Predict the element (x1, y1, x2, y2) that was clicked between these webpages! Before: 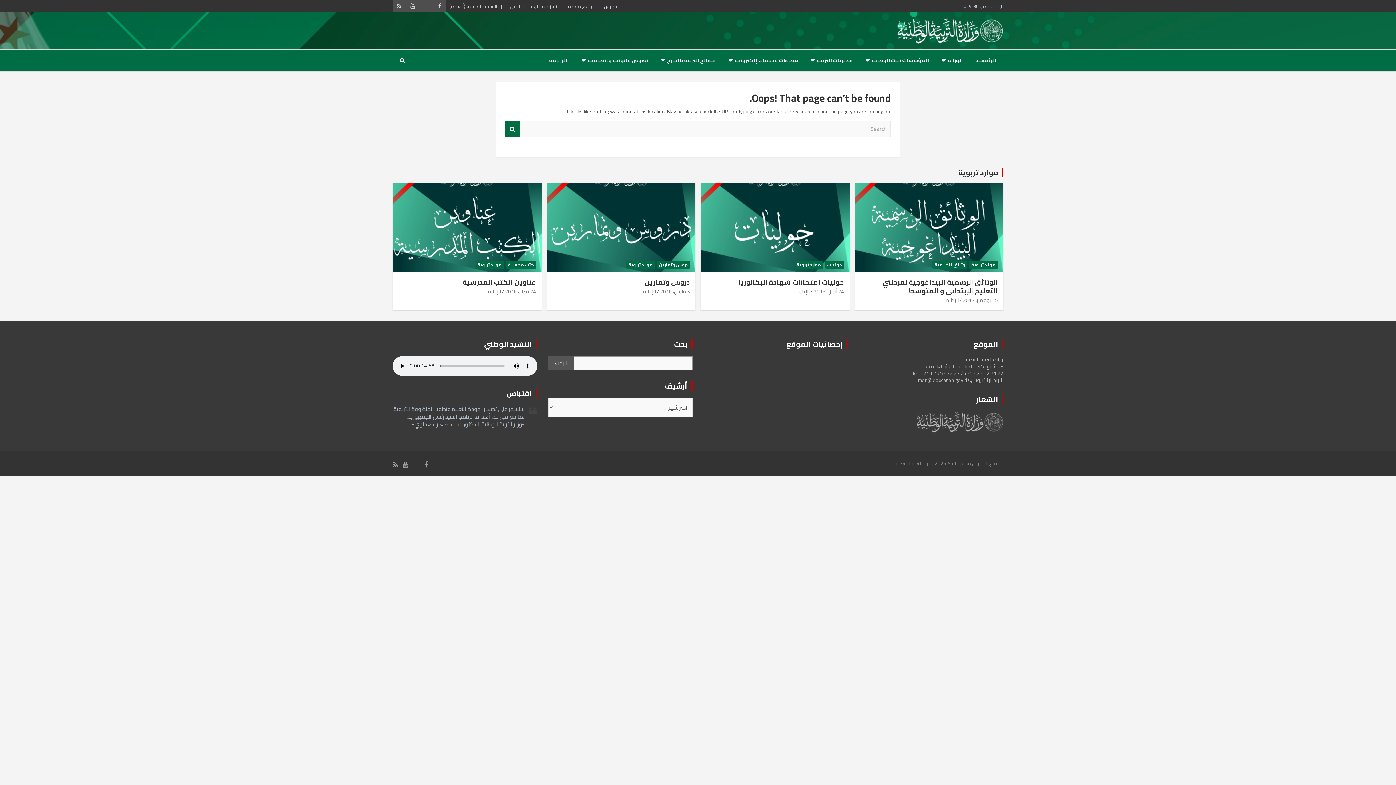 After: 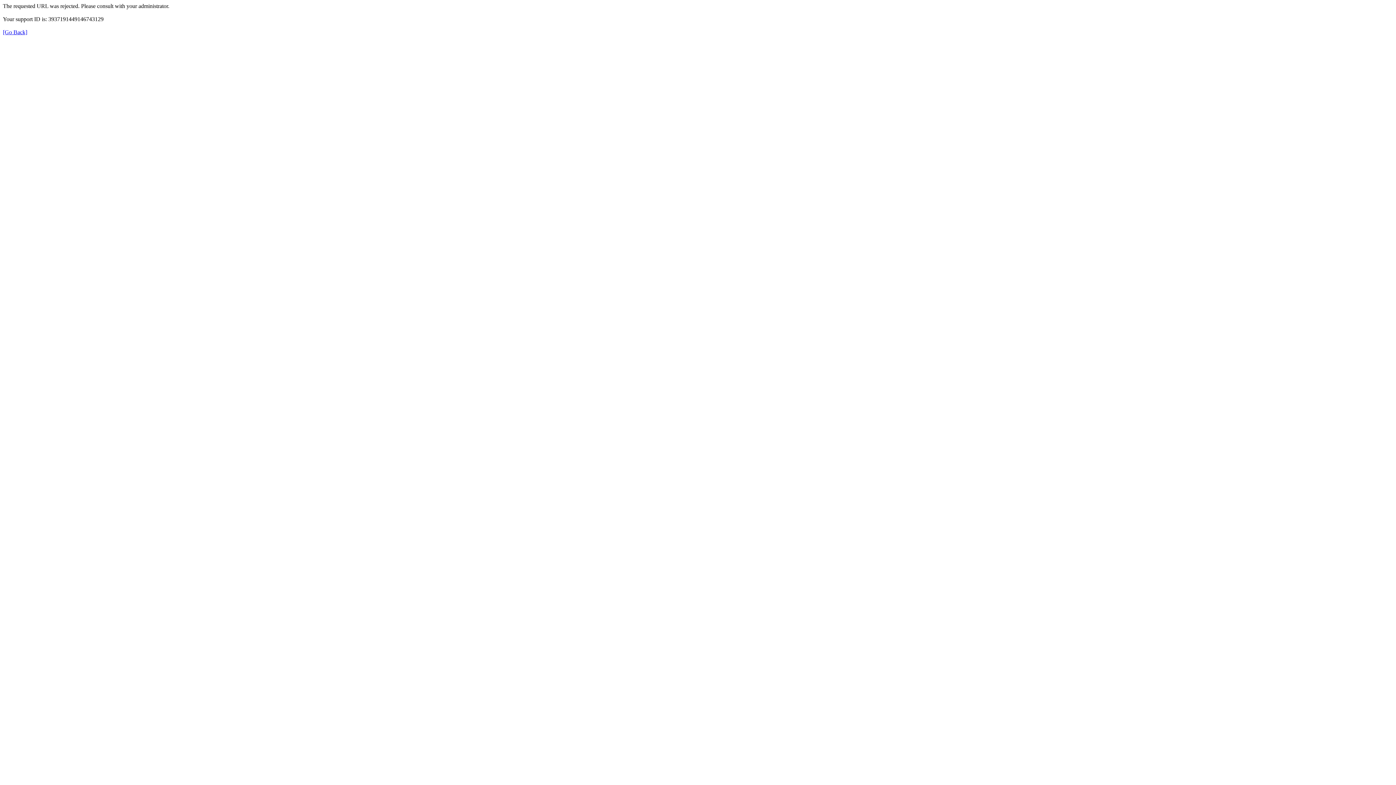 Action: bbox: (488, 286, 500, 296) label: الإدارة